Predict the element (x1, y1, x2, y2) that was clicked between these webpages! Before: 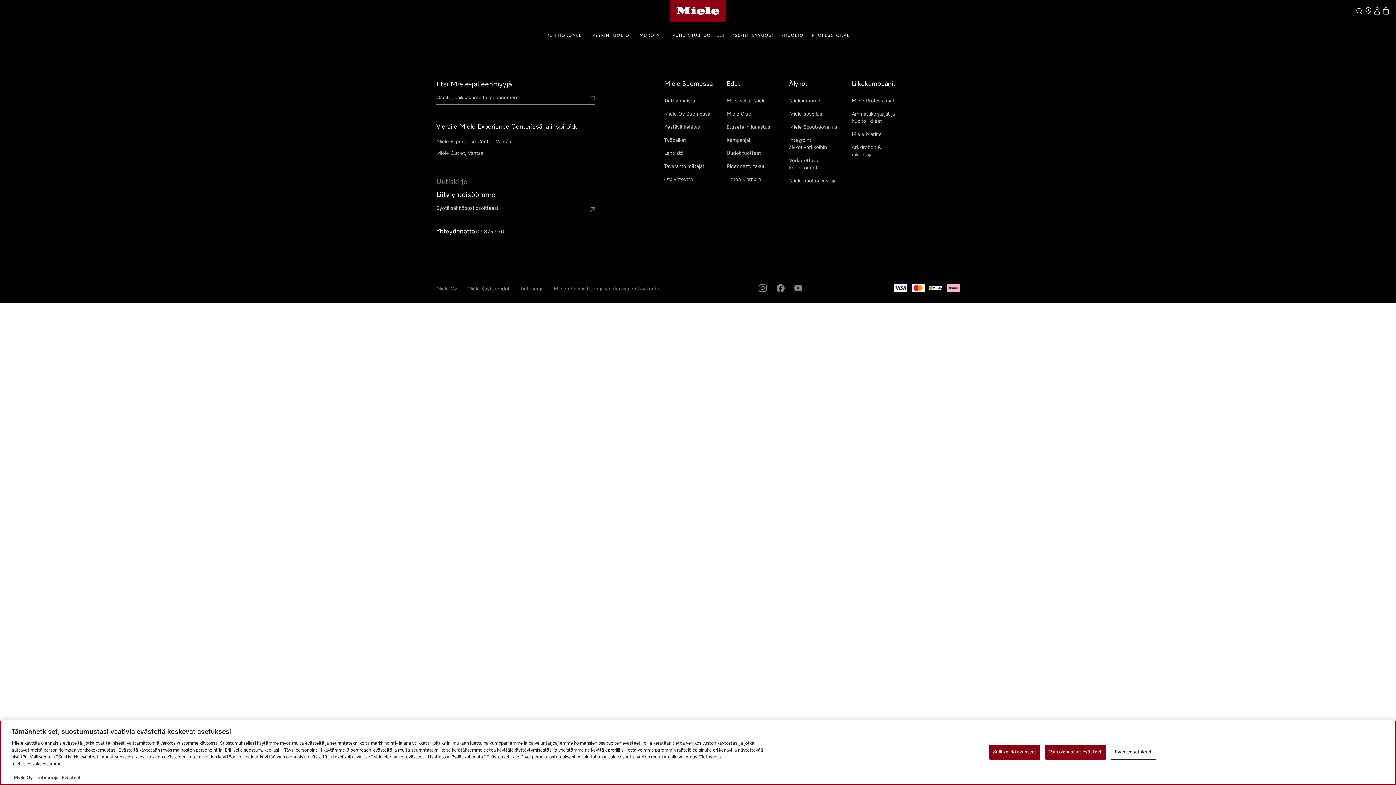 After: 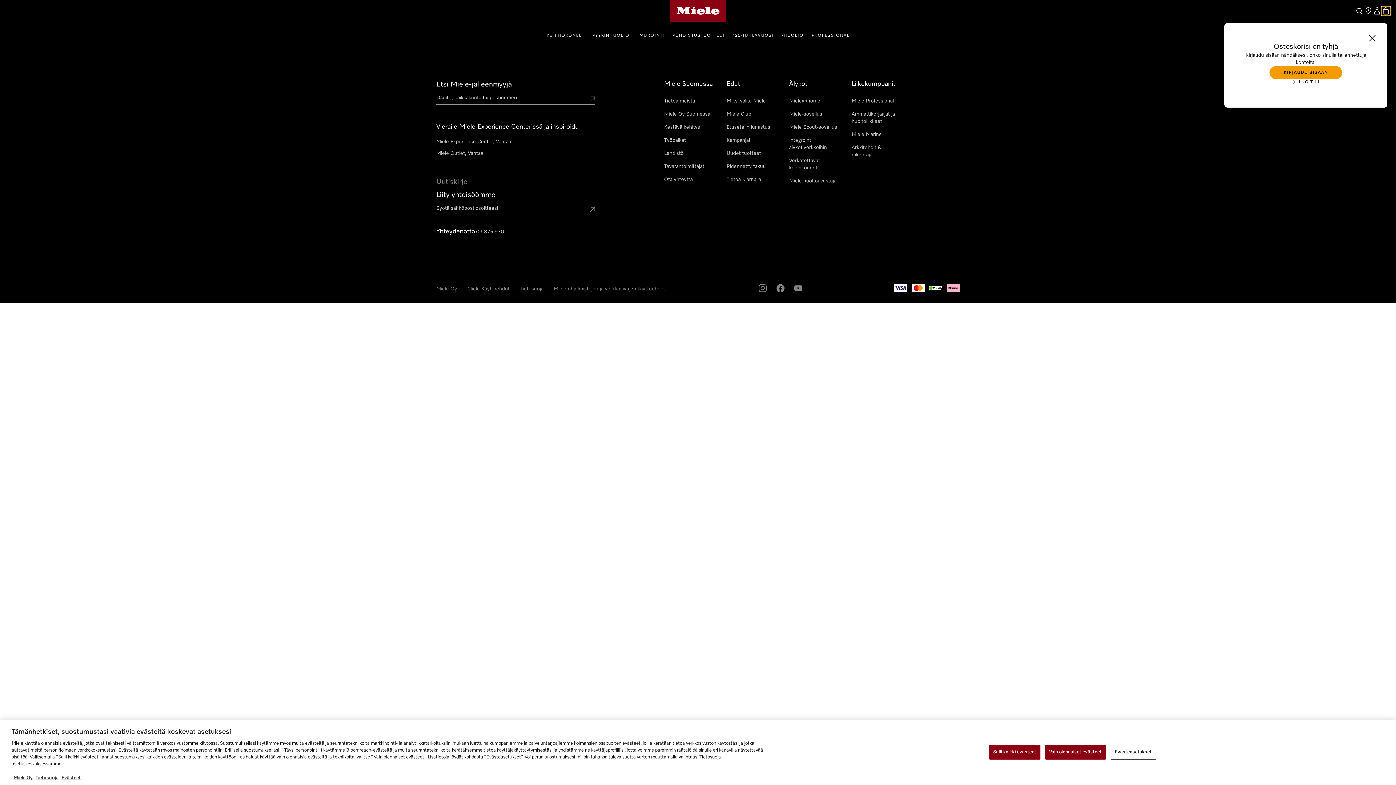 Action: label: Ostoskori bbox: (1381, 6, 1390, 15)